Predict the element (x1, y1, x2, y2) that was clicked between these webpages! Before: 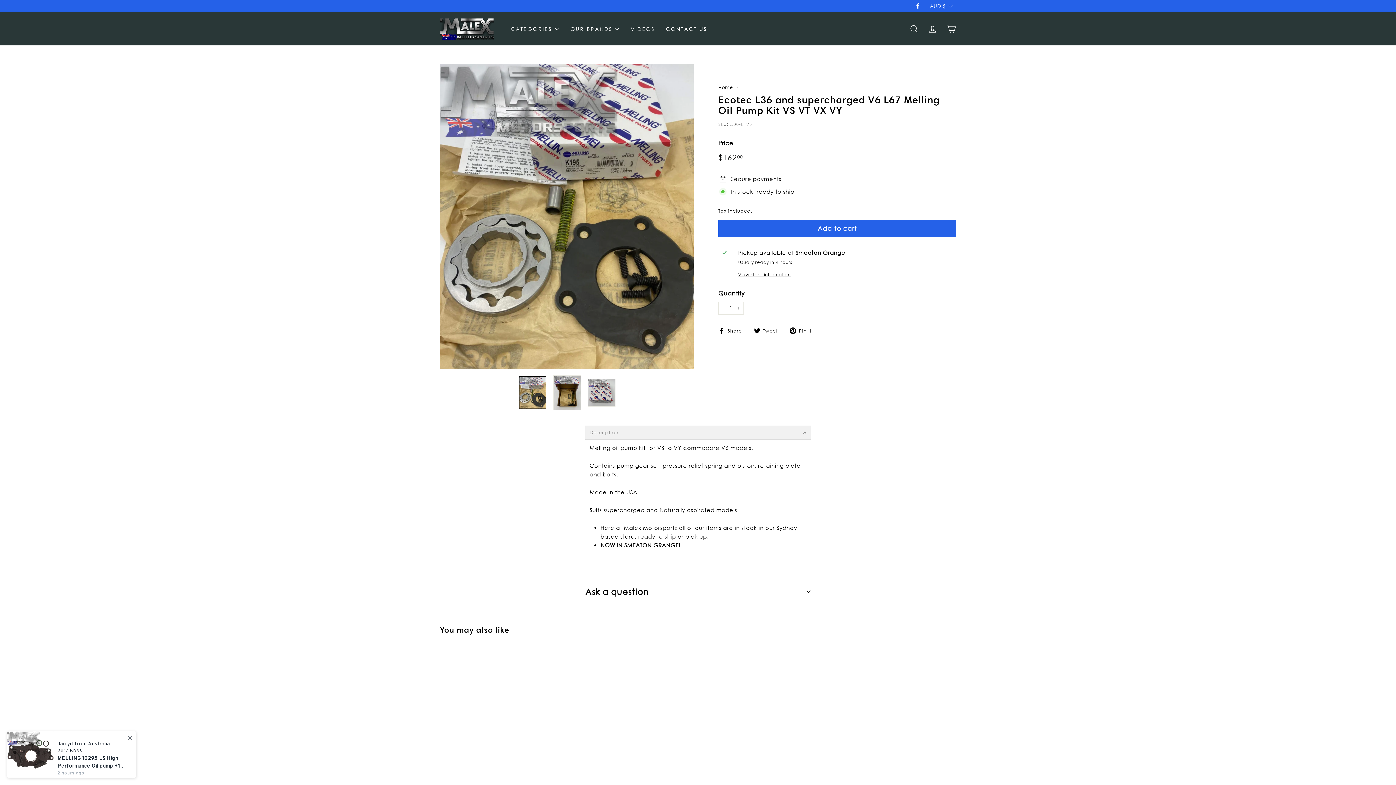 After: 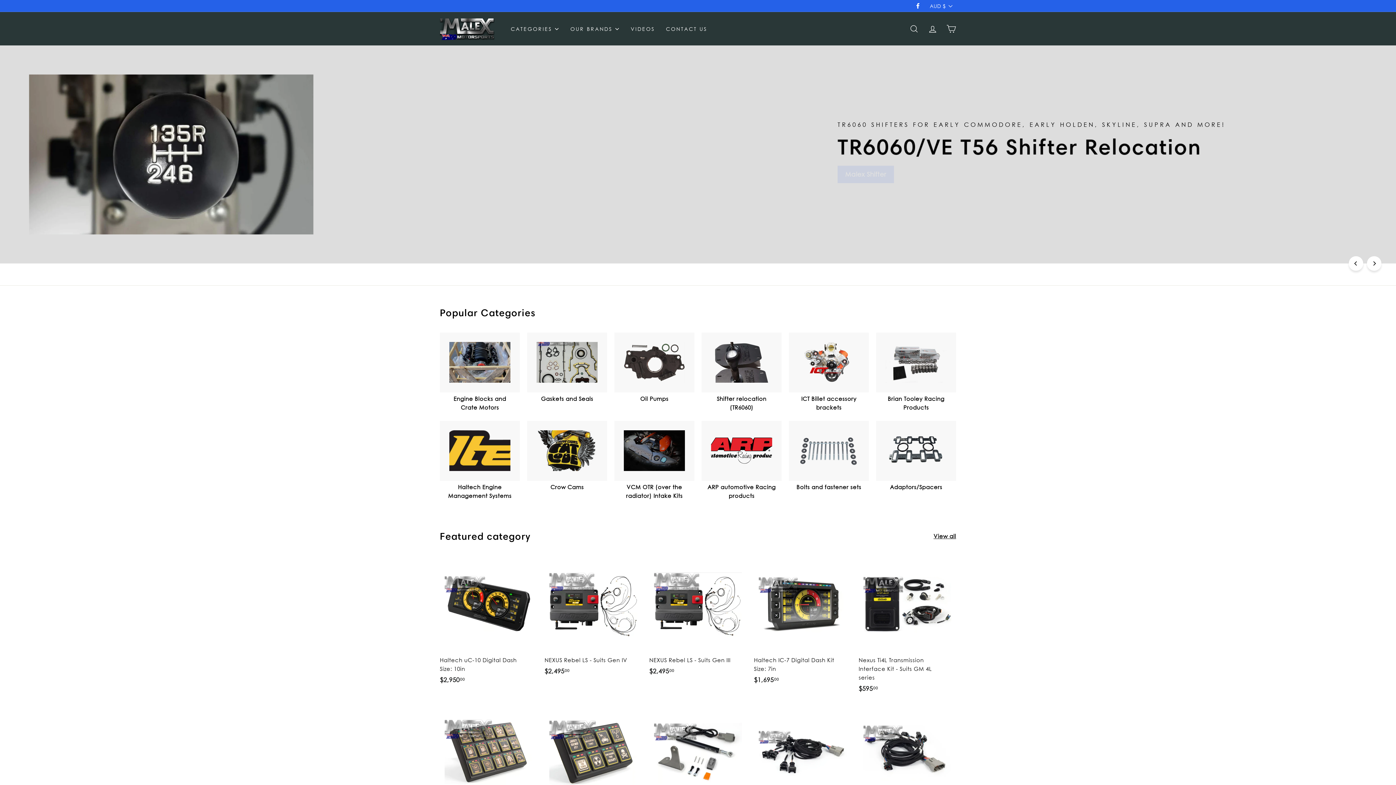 Action: bbox: (440, 17, 494, 39)